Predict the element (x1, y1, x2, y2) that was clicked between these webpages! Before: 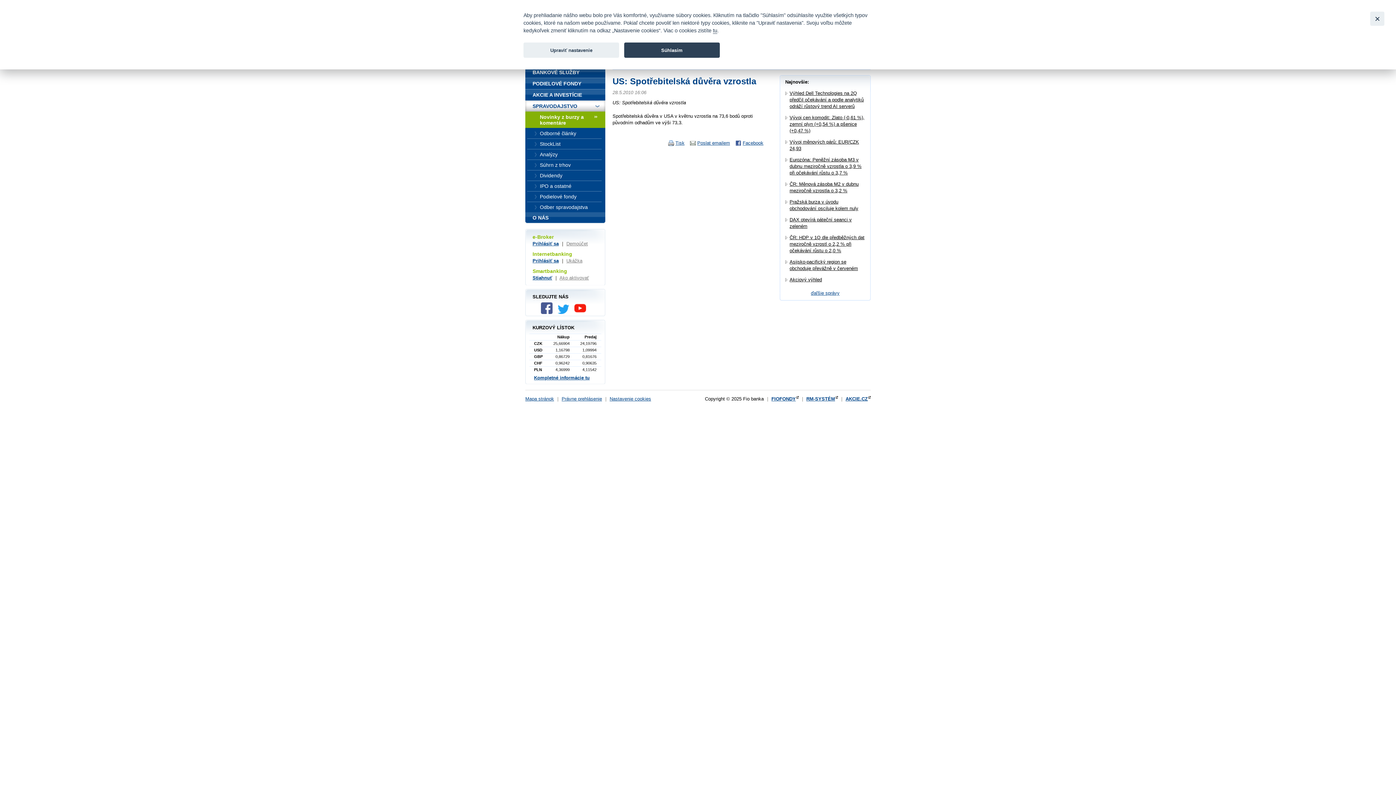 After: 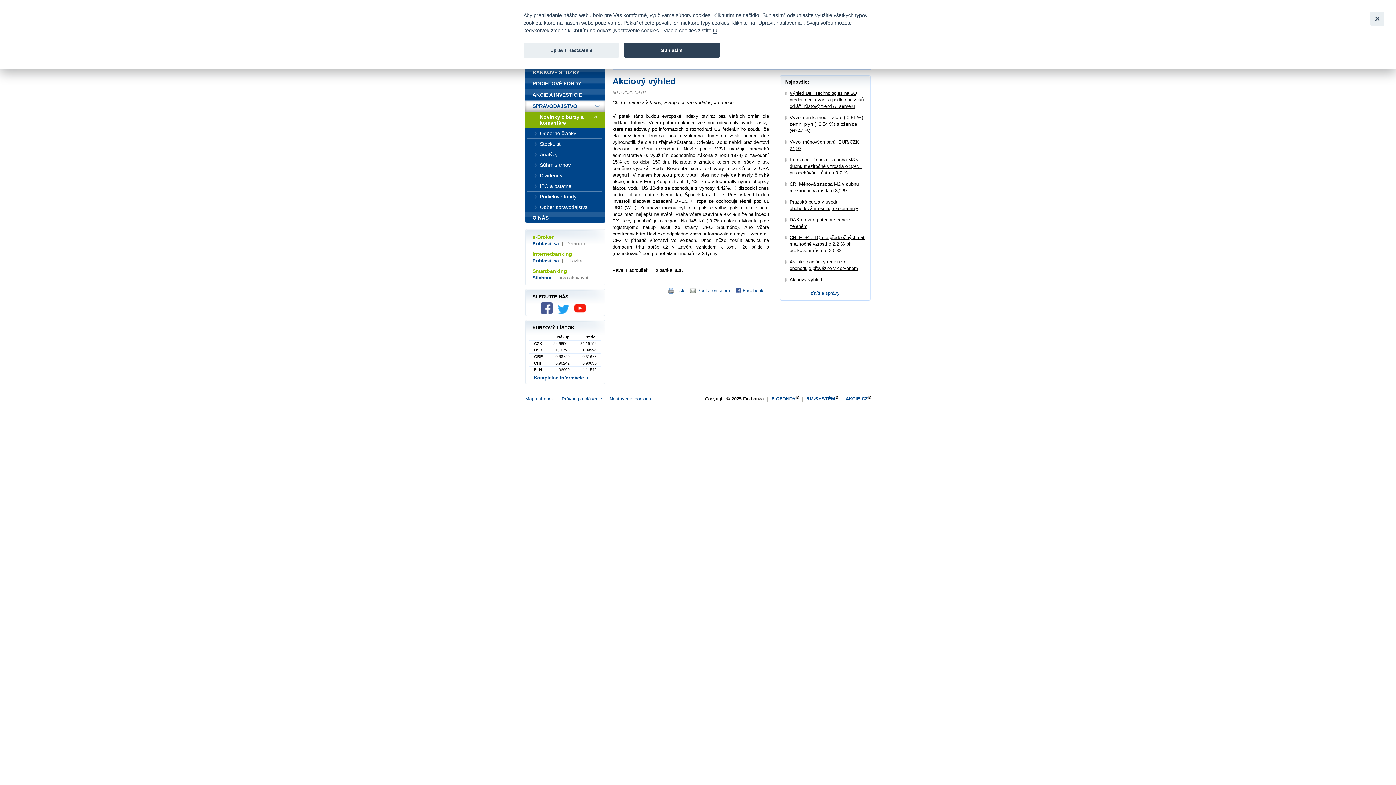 Action: label: Akciový výhled bbox: (789, 276, 822, 282)